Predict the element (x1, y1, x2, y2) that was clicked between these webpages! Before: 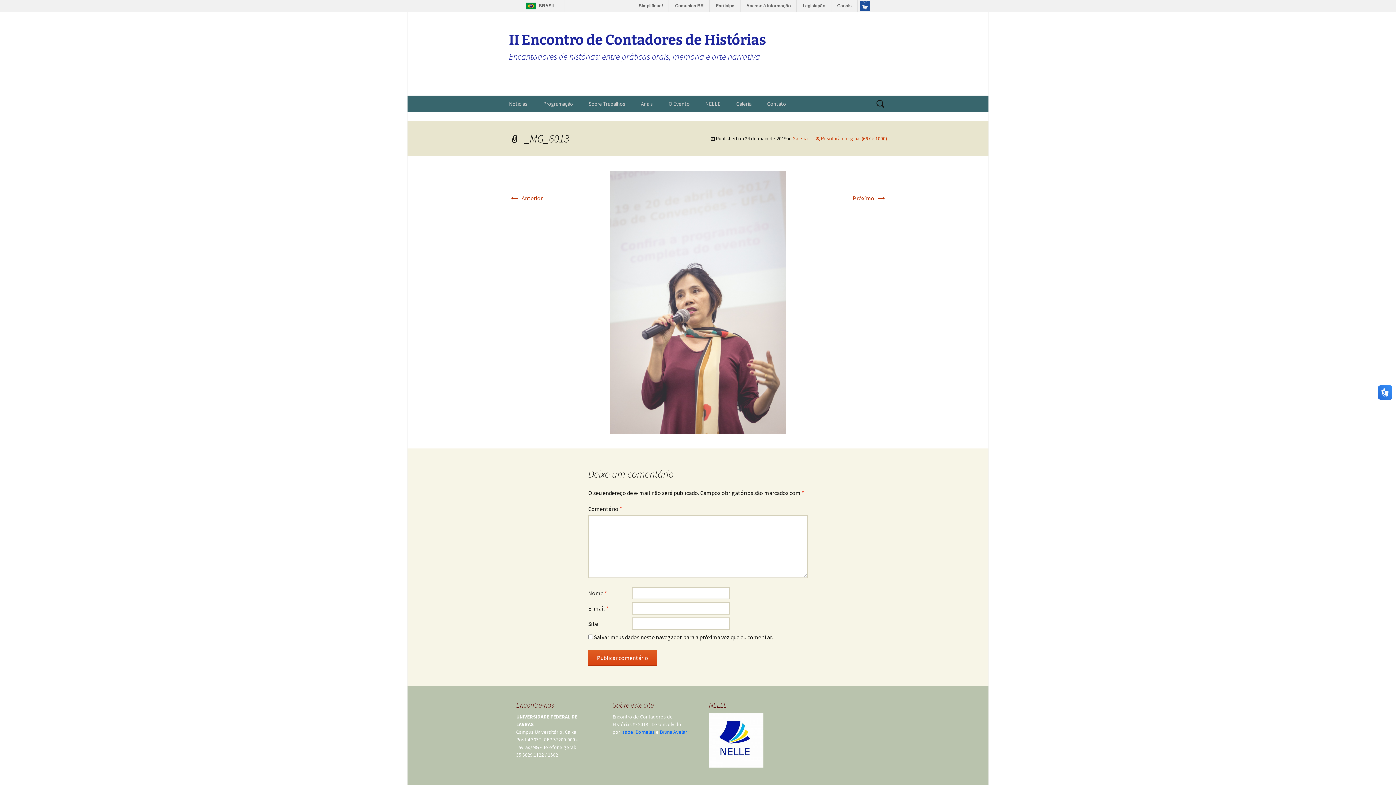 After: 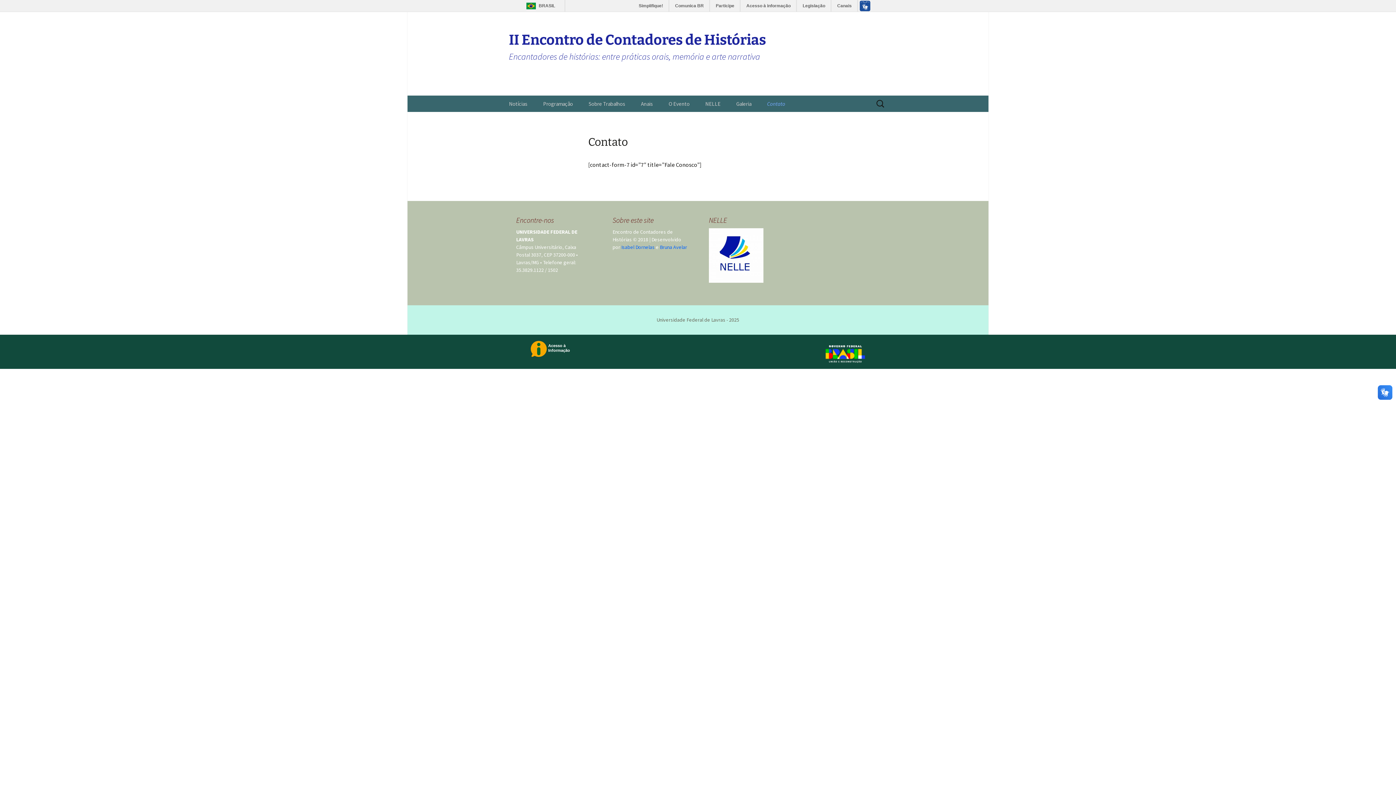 Action: bbox: (760, 95, 793, 112) label: Contato